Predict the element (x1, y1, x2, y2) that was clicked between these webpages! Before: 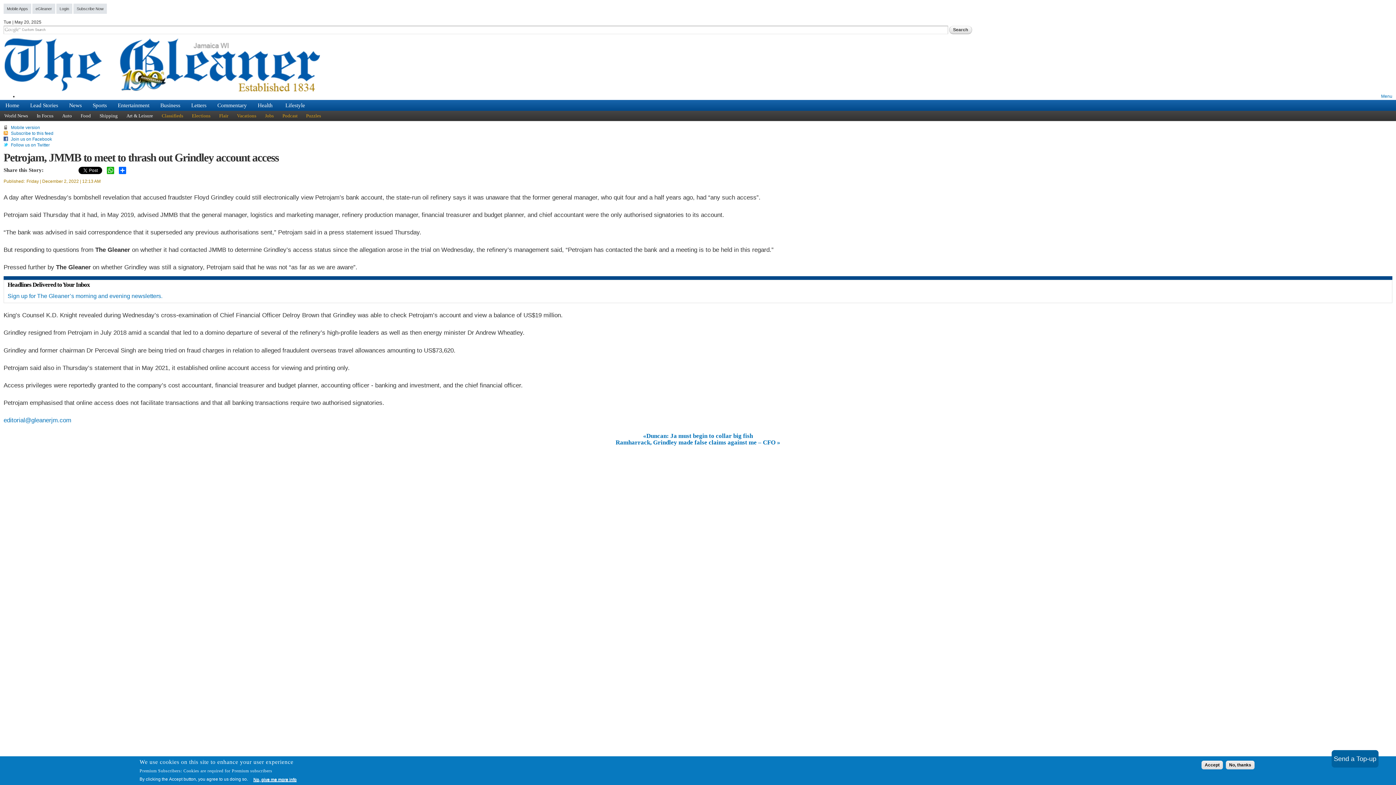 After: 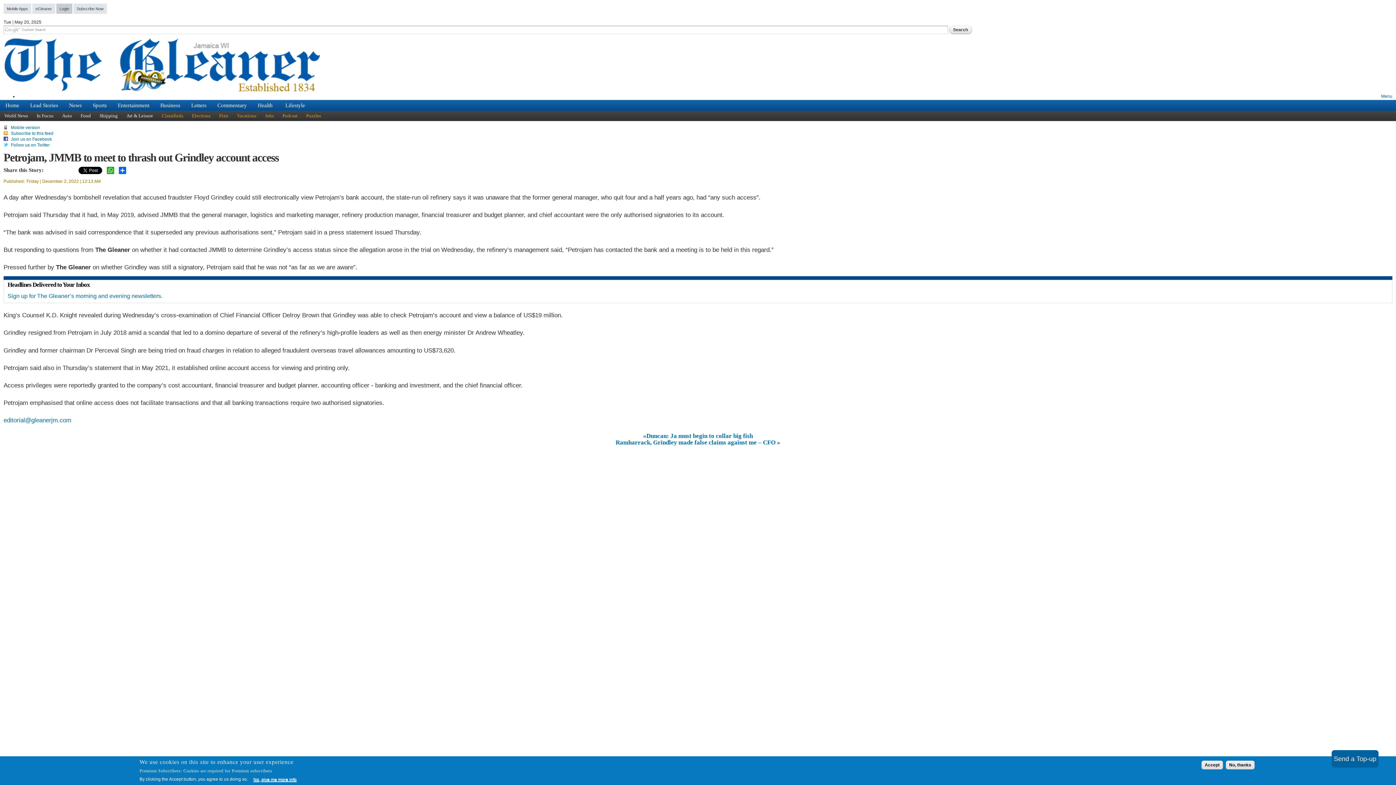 Action: bbox: (56, 3, 72, 13) label: Login